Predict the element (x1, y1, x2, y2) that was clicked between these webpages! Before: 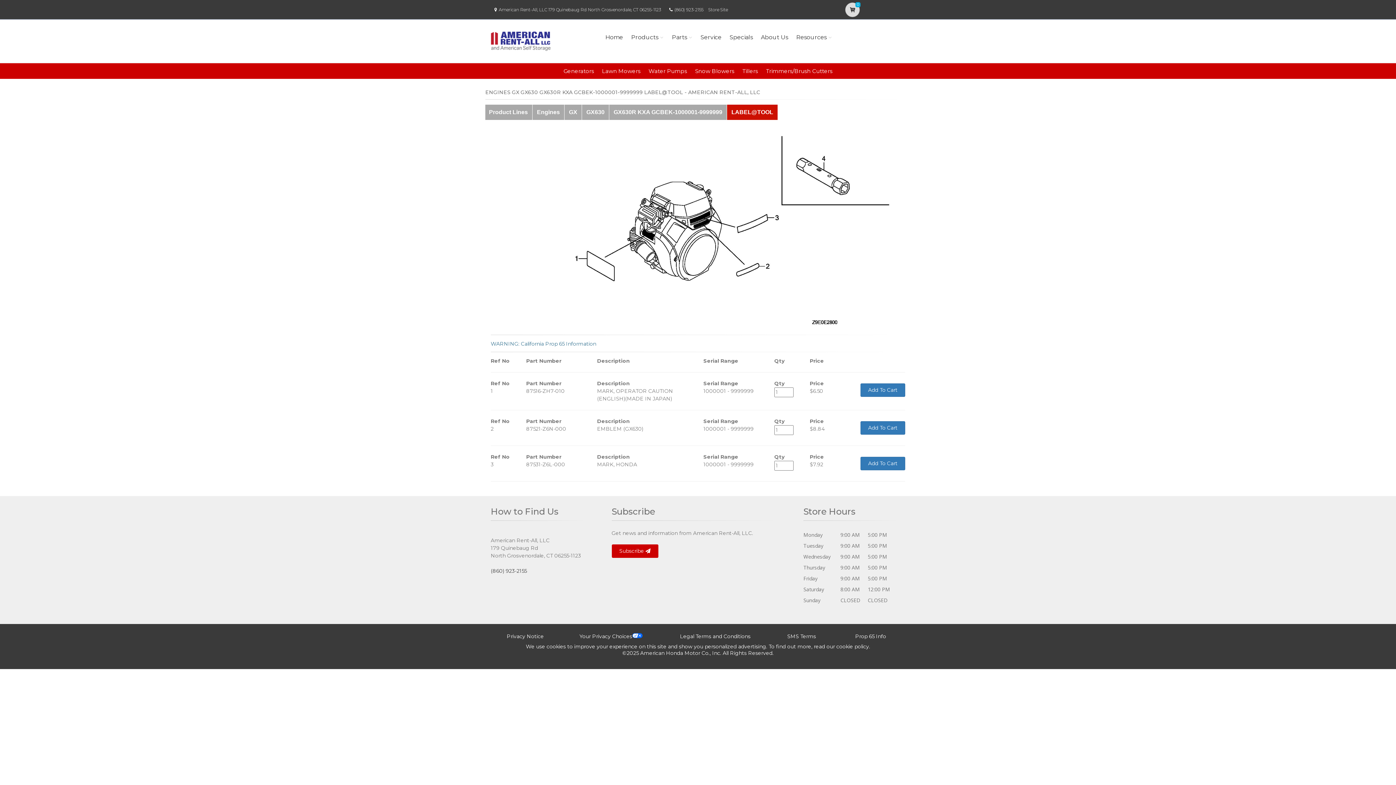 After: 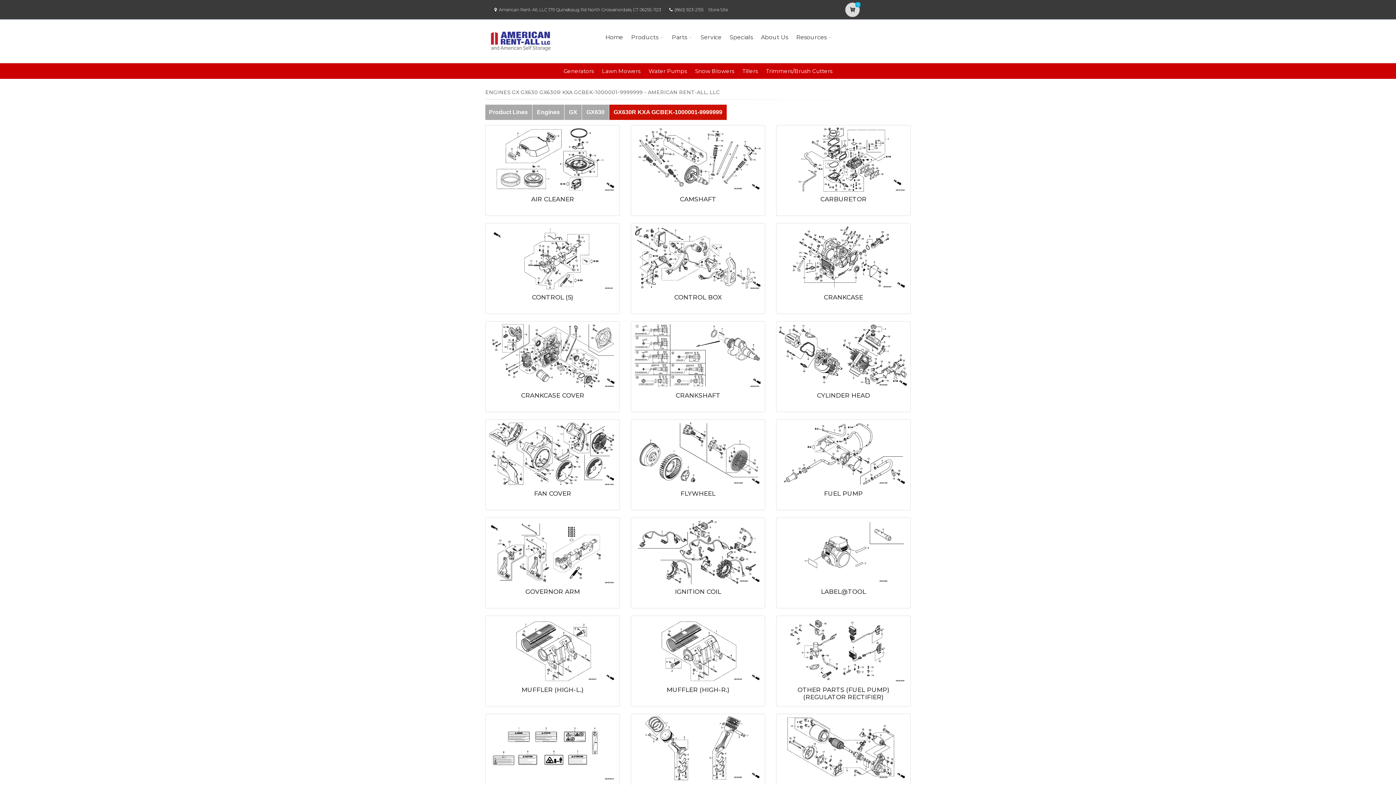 Action: label: GX630R KXA GCBEK-1000001-9999999 bbox: (609, 104, 727, 120)